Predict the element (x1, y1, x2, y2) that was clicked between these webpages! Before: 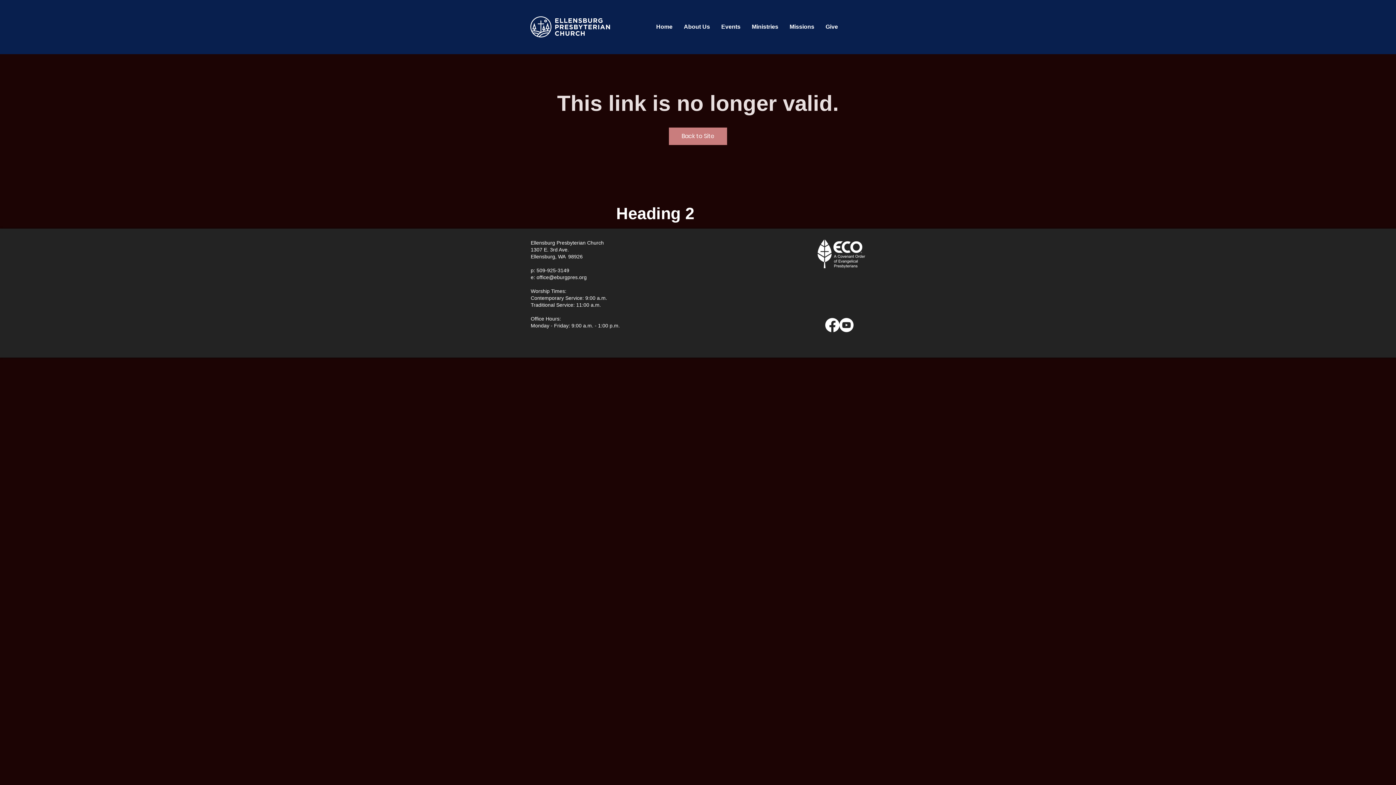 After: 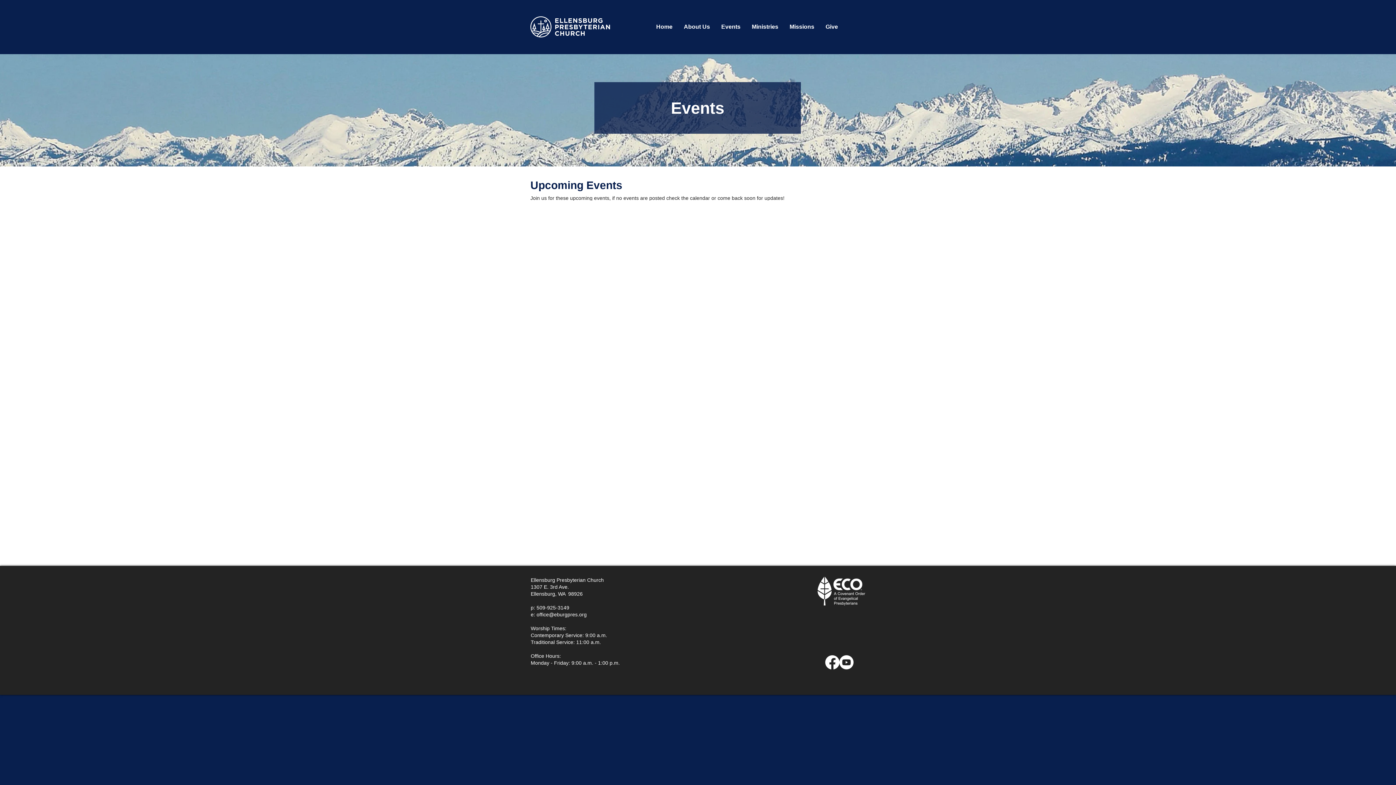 Action: label: Events bbox: (715, 20, 746, 33)